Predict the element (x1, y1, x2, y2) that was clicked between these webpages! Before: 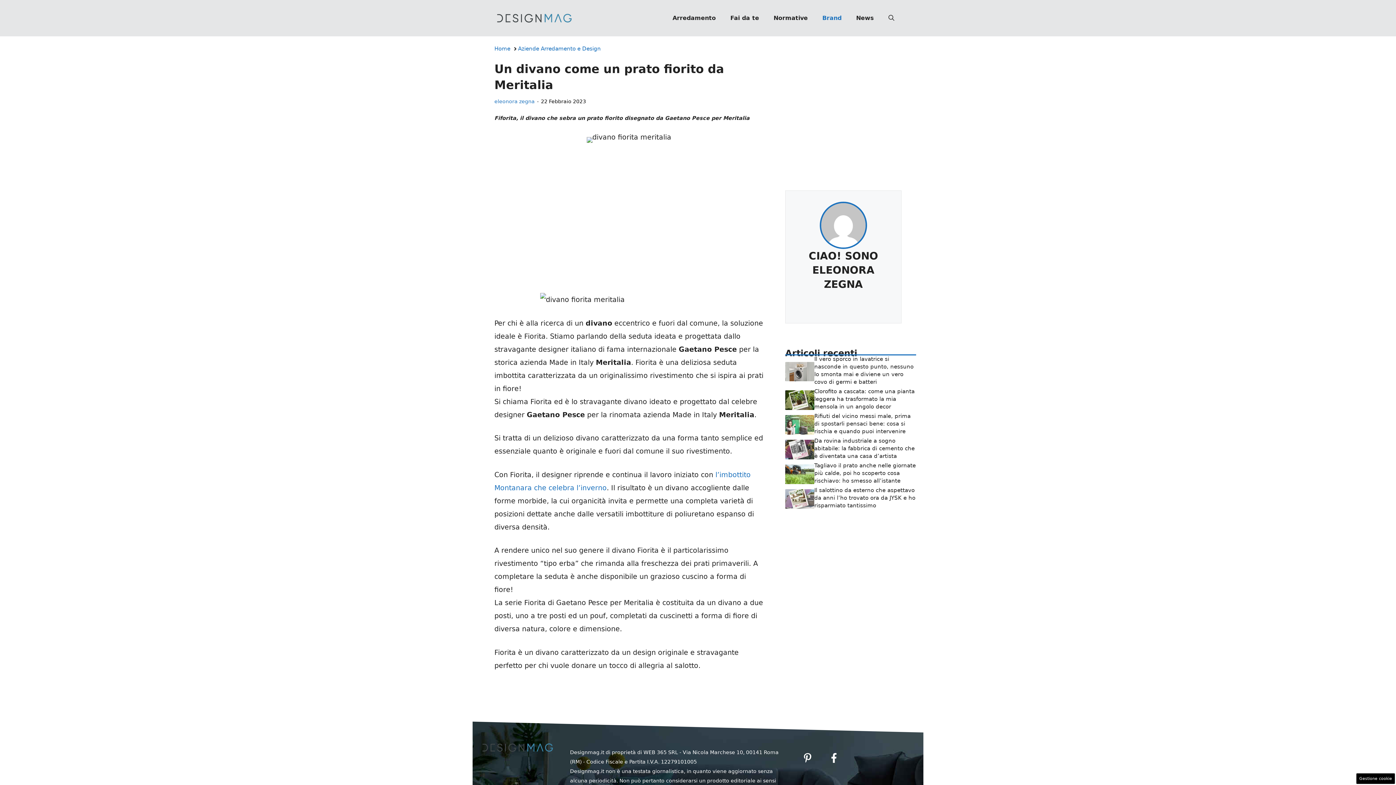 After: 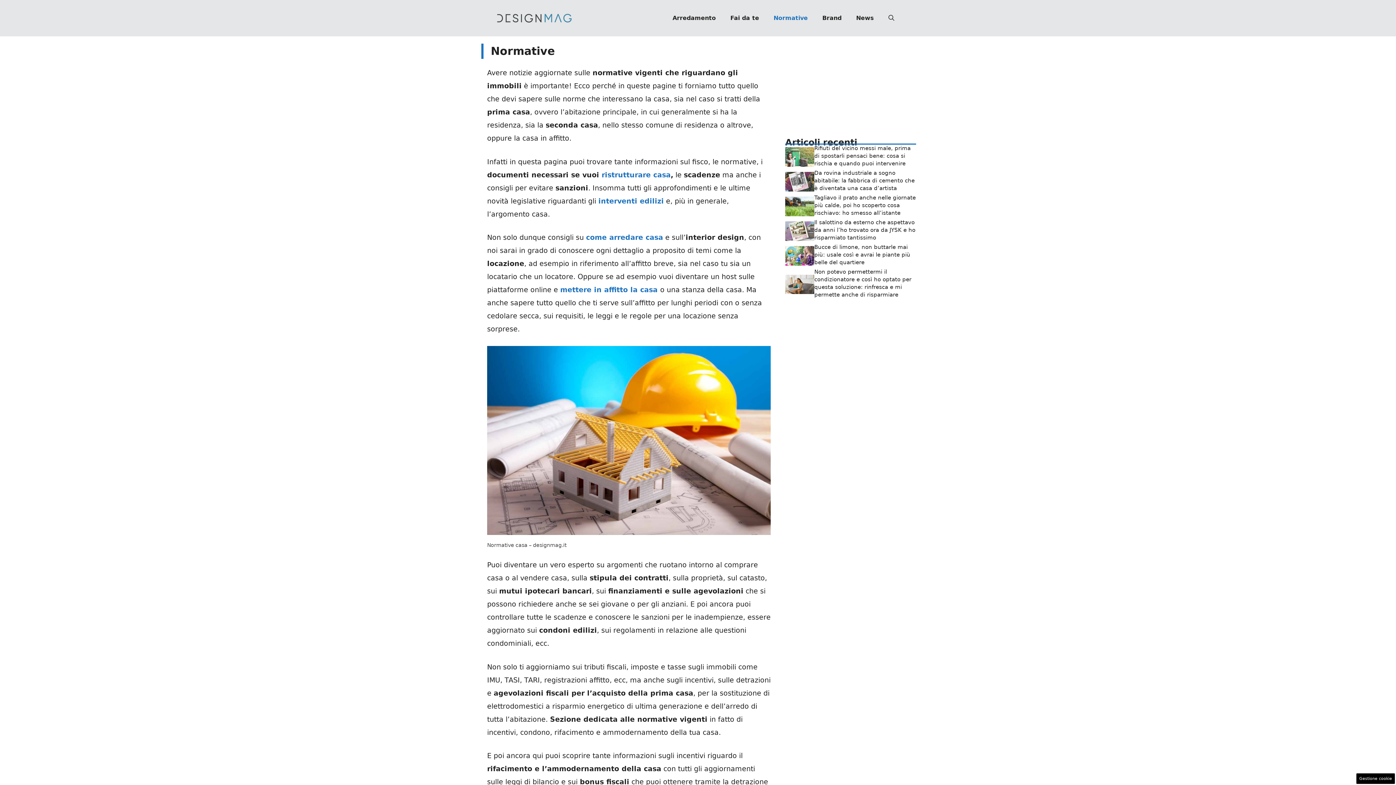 Action: bbox: (766, 7, 815, 29) label: Normative